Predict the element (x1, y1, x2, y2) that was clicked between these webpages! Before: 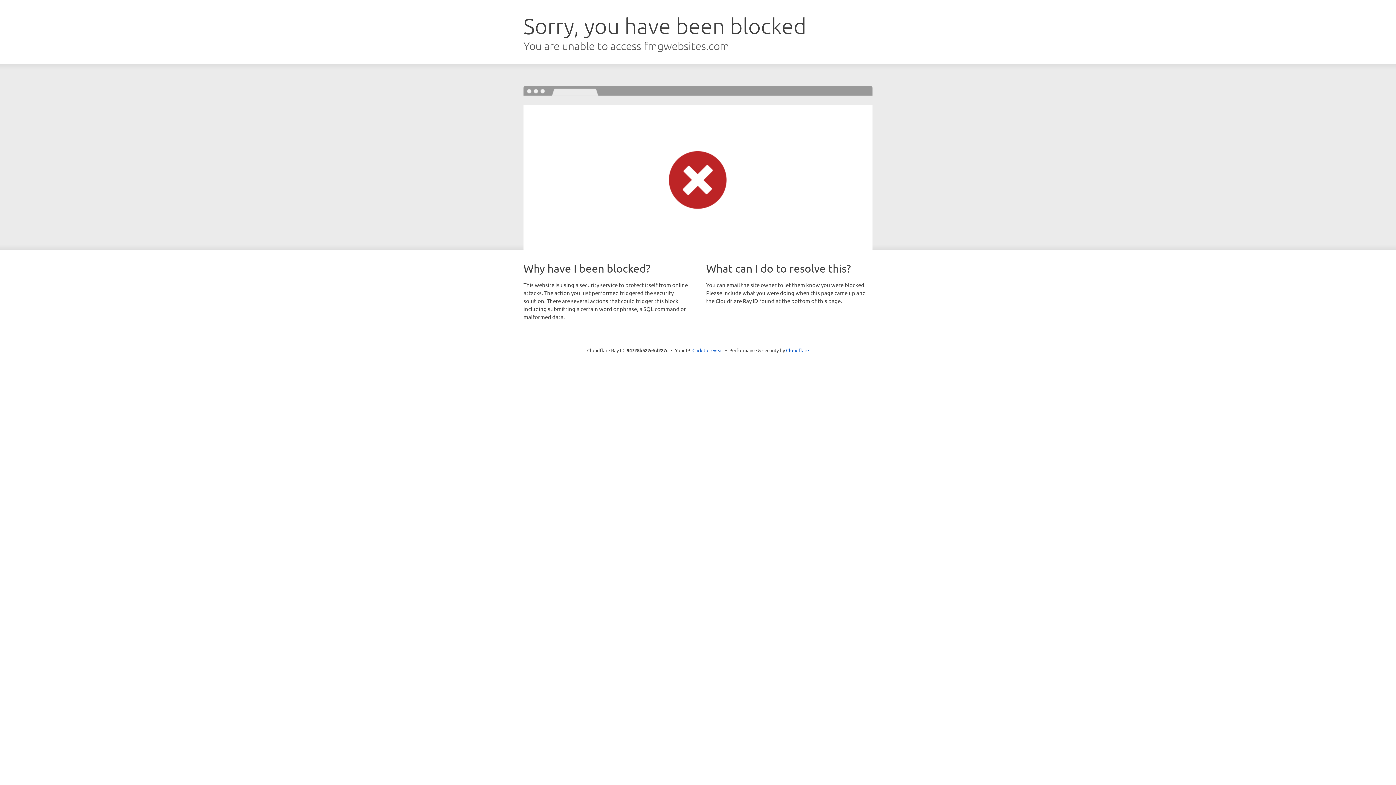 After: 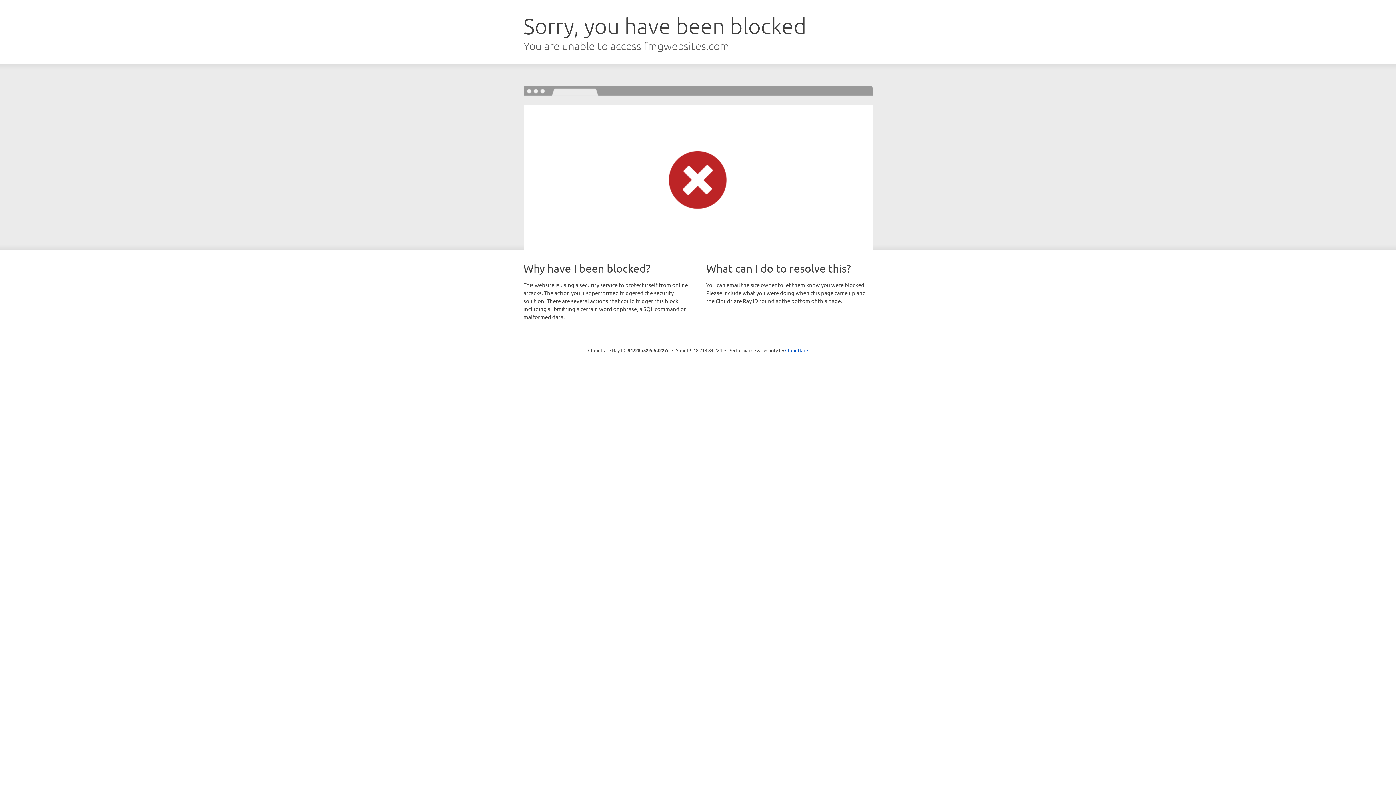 Action: label: Click to reveal bbox: (692, 346, 723, 353)